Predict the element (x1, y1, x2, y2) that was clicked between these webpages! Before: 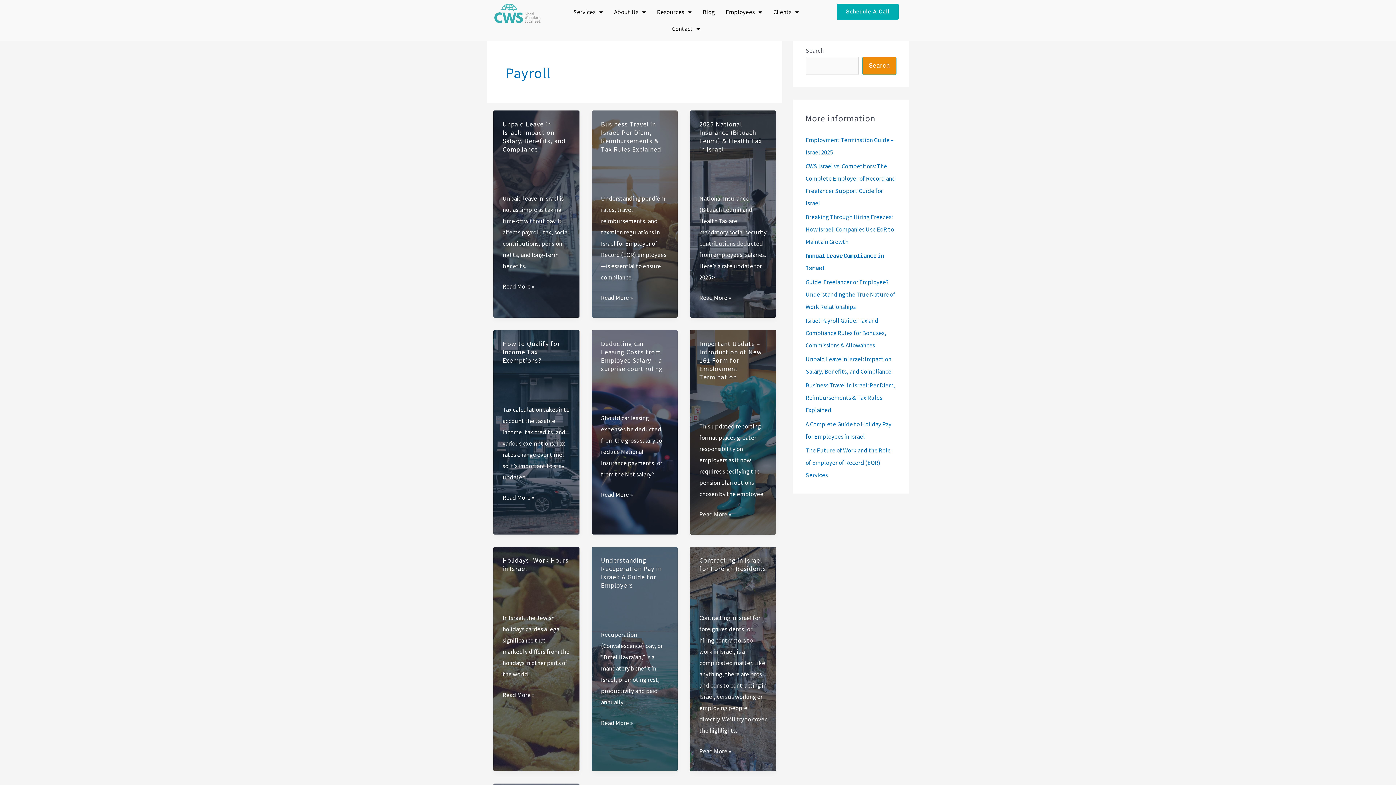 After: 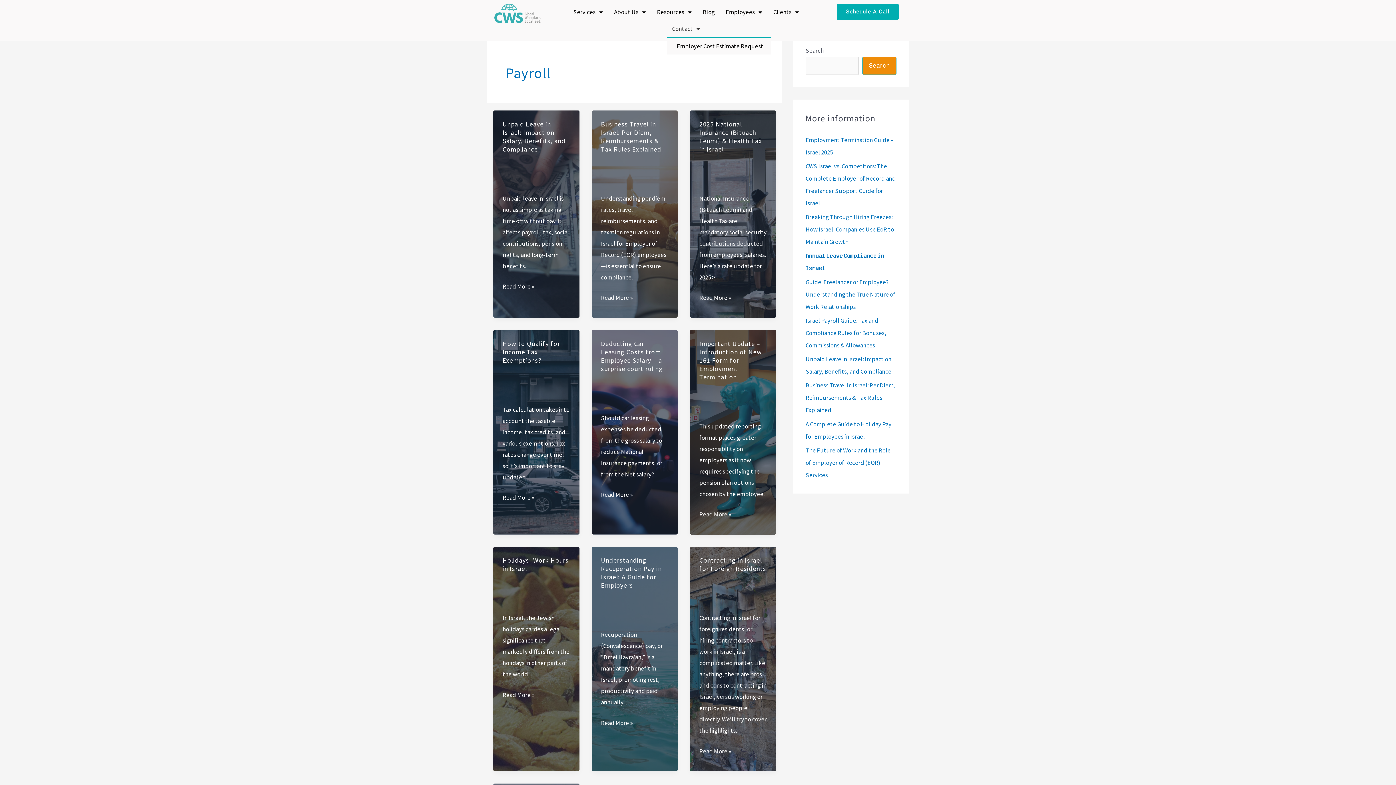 Action: label: Contact bbox: (666, 20, 706, 37)